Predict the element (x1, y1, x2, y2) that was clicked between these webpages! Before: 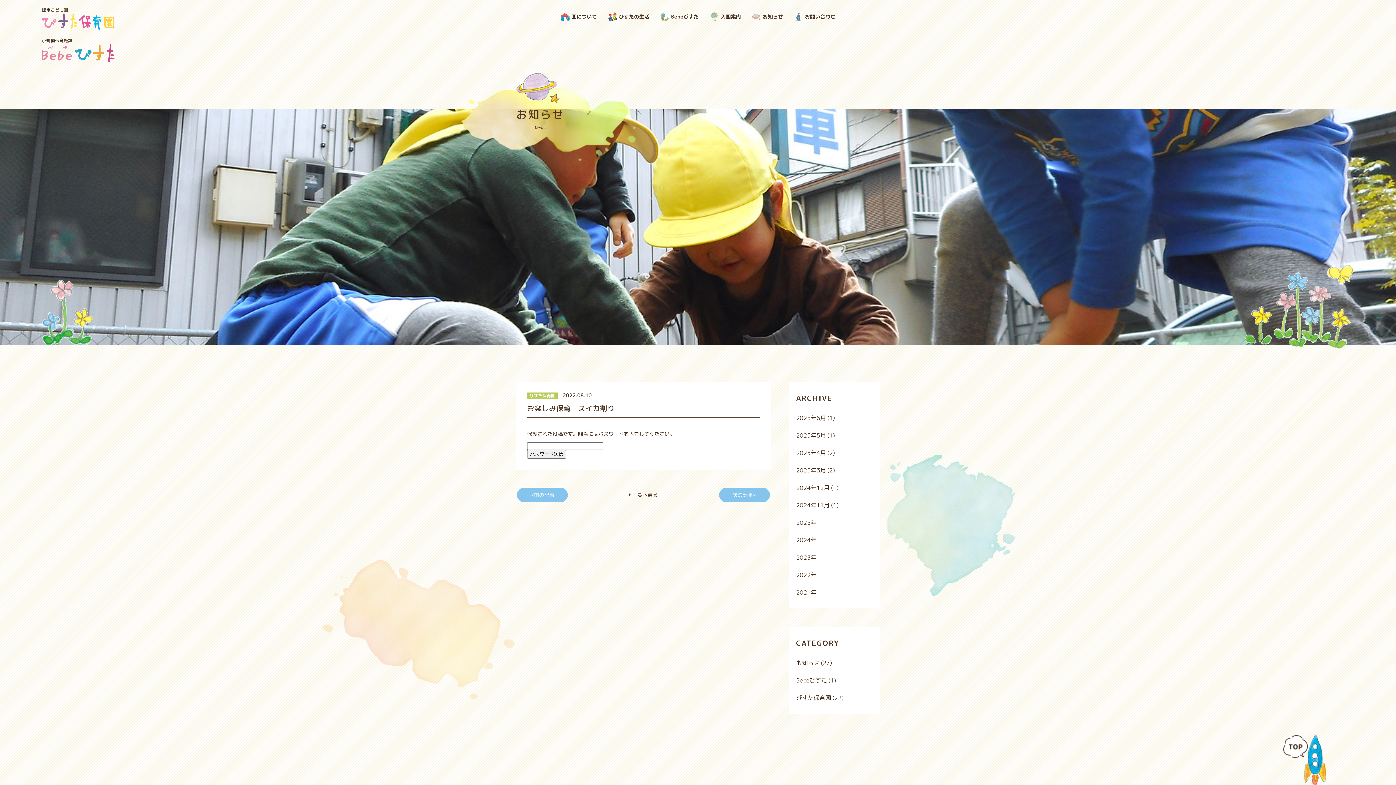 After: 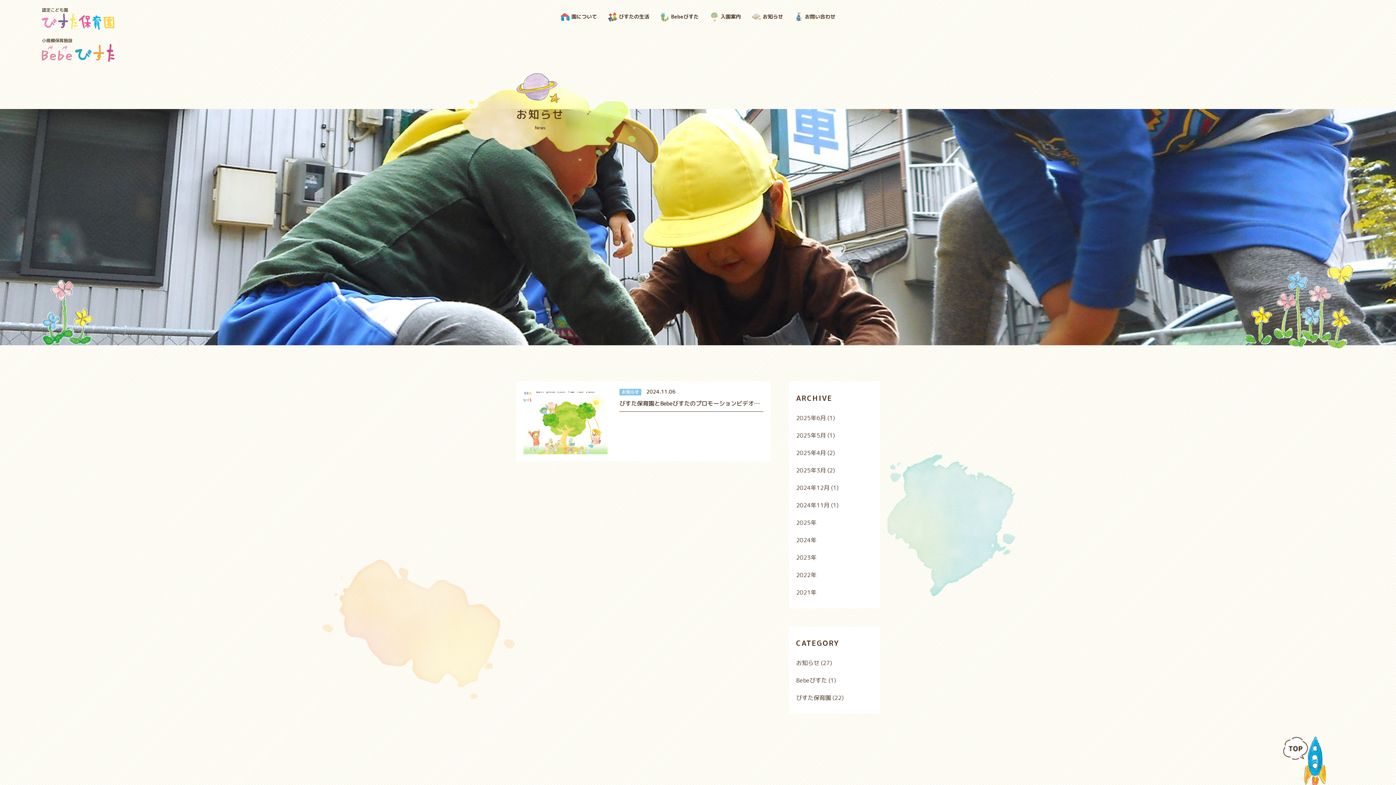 Action: label: 2024年11月 bbox: (796, 501, 829, 509)